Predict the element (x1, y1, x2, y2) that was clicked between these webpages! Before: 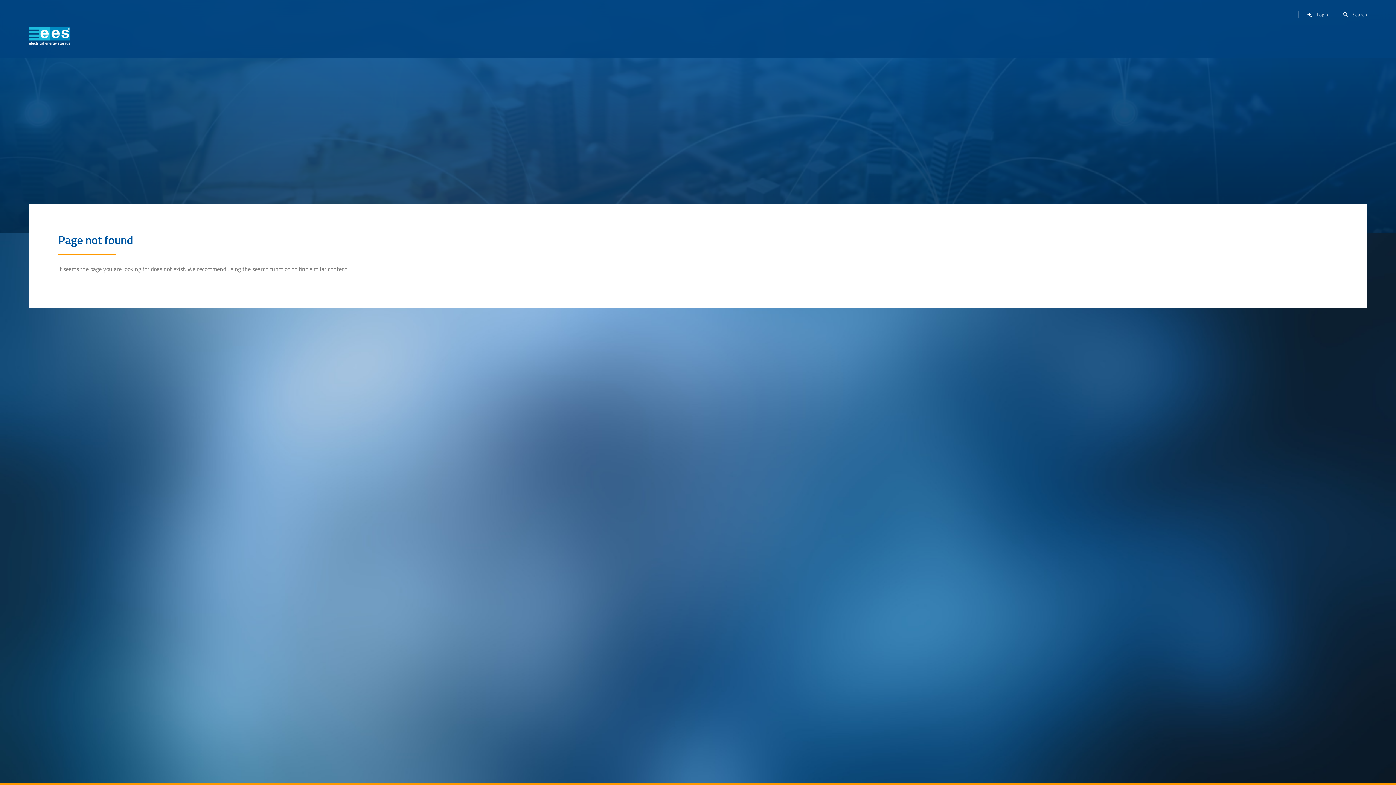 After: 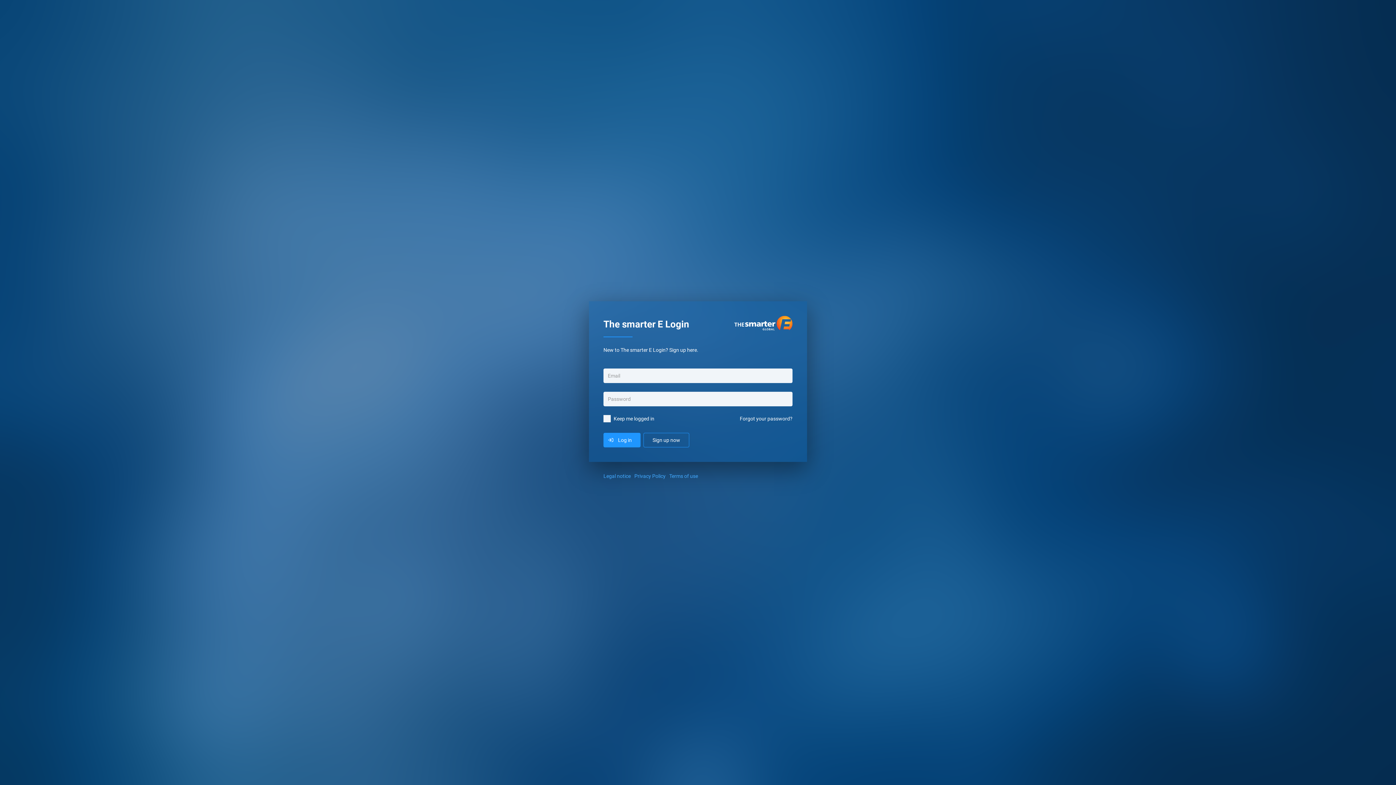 Action: bbox: (1302, 7, 1328, 21) label: Login